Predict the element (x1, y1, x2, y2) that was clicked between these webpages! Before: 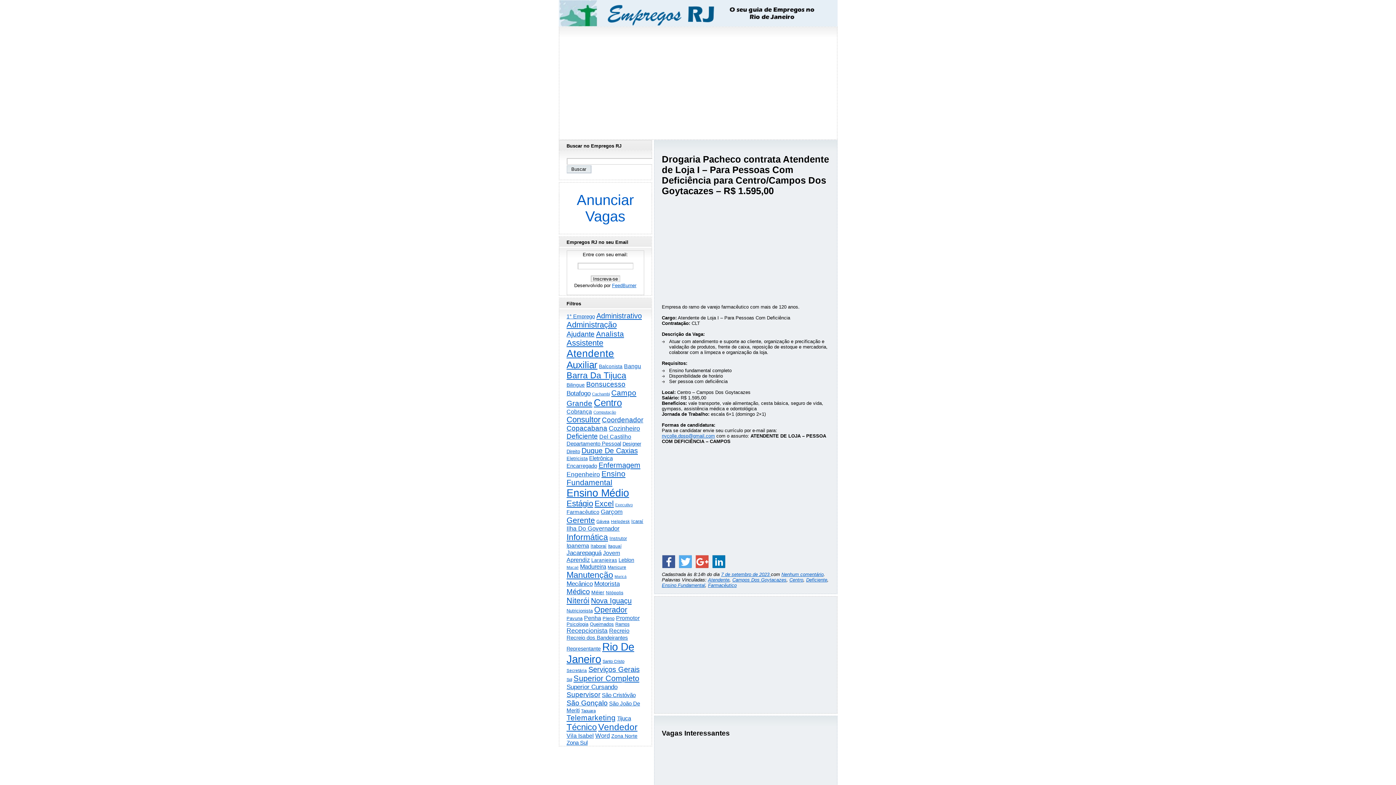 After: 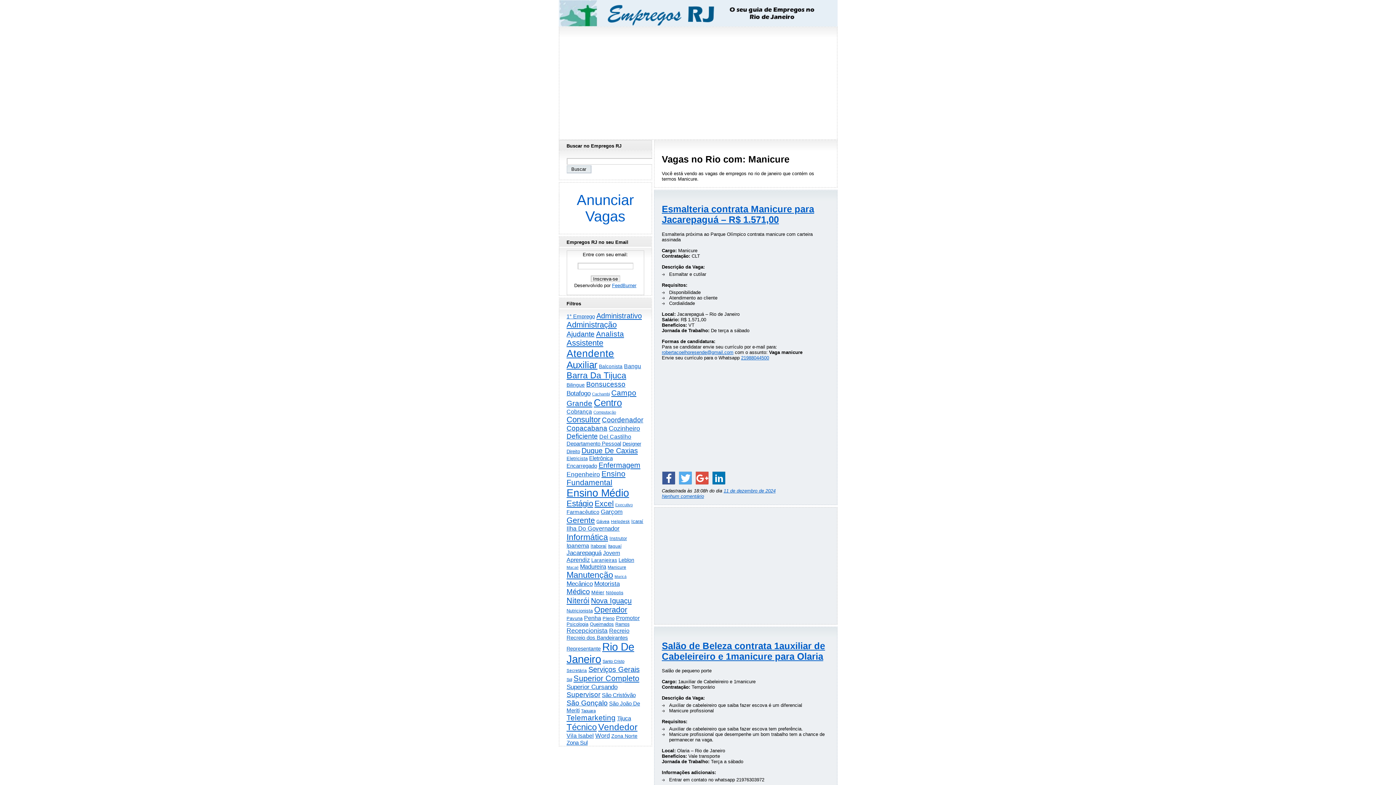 Action: label: Manicure (182 itens) bbox: (607, 565, 626, 570)